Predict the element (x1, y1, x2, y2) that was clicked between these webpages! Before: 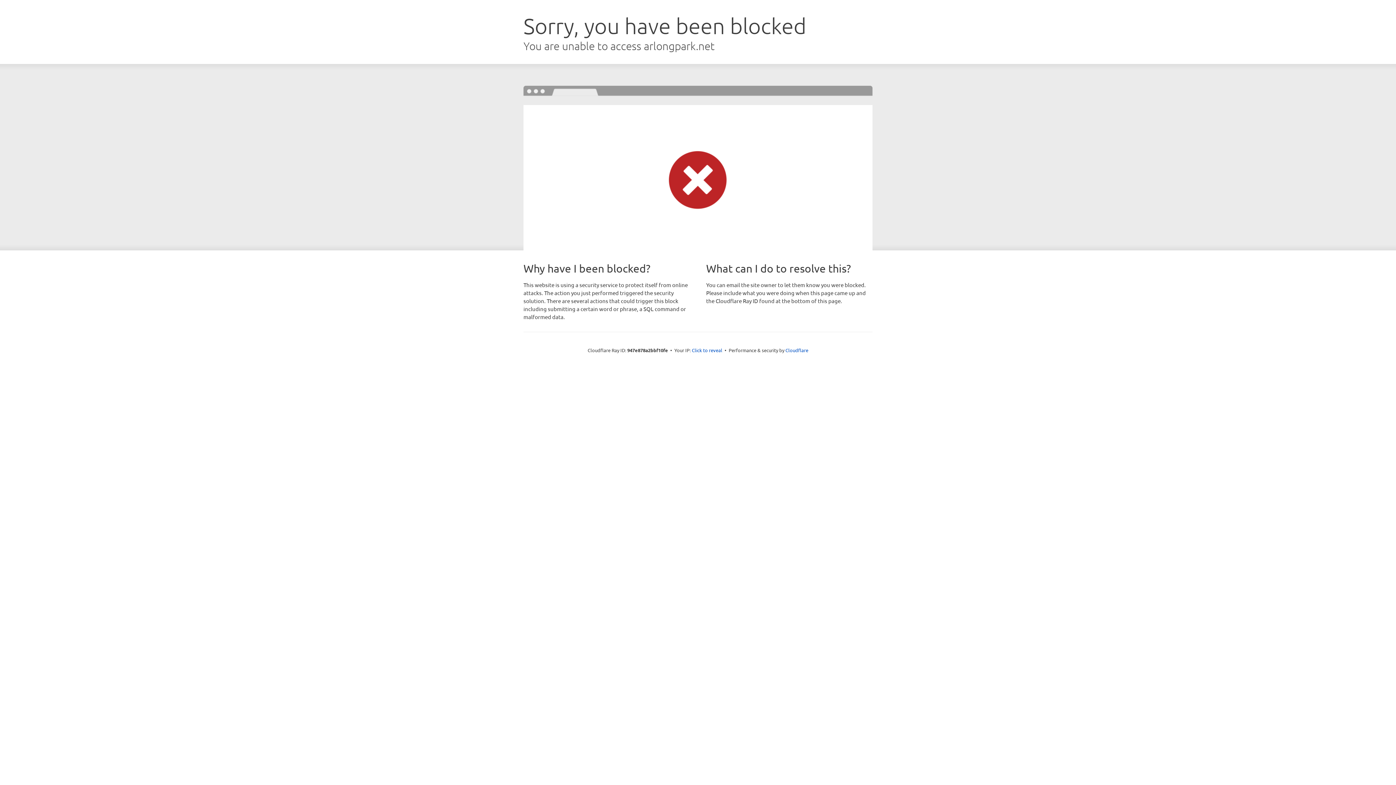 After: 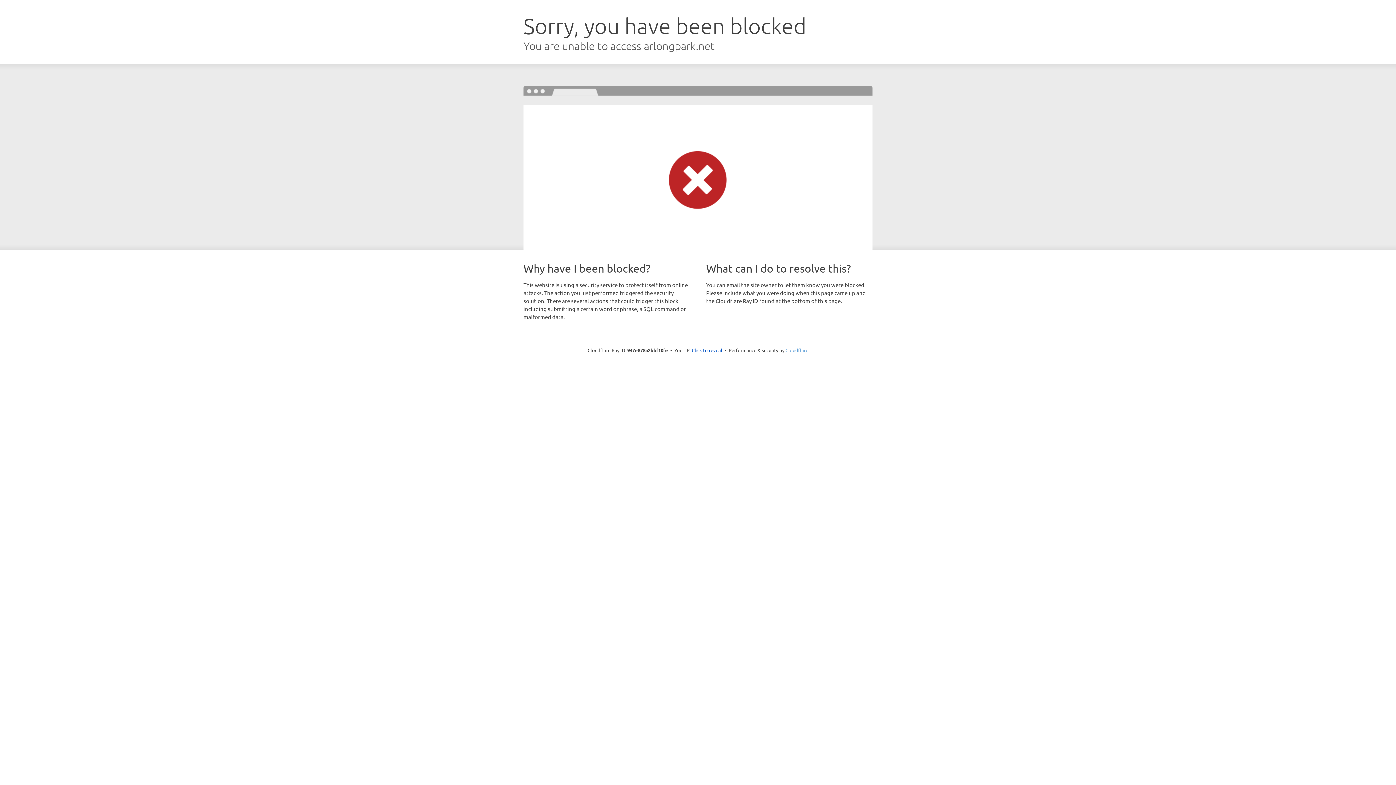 Action: bbox: (785, 347, 808, 353) label: Cloudflare